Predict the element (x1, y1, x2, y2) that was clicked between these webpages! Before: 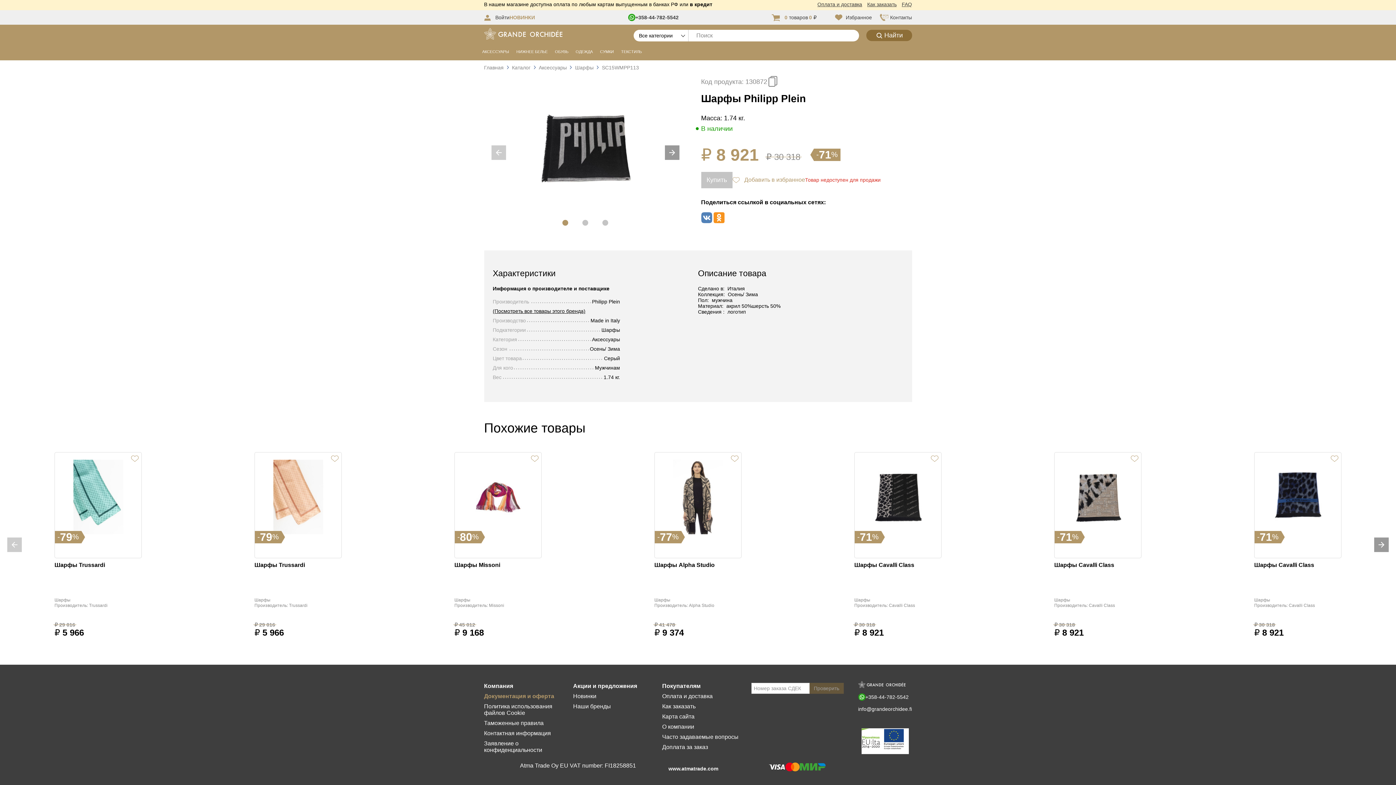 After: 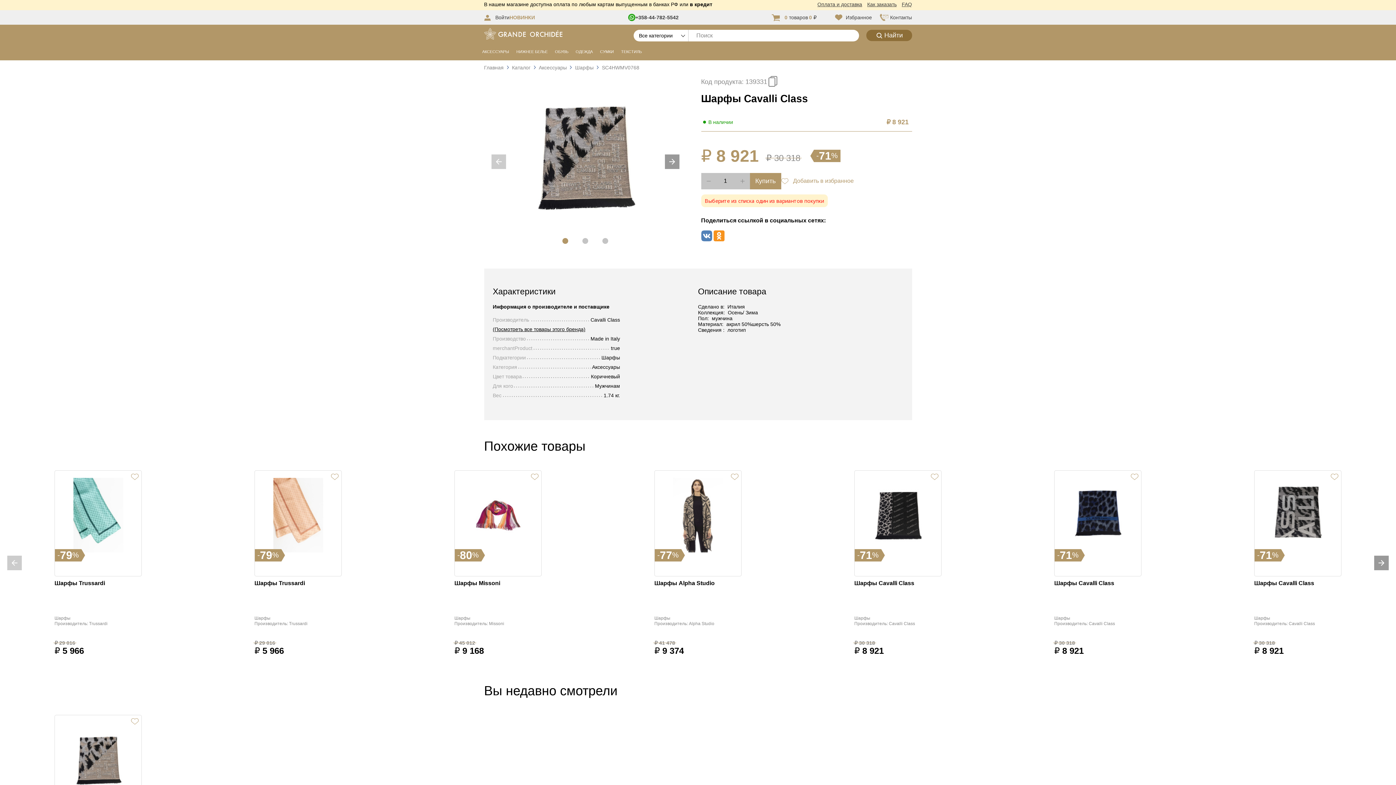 Action: bbox: (1050, 446, 1145, 643) label: -
71
%

Шарфы Cavalli Class

Шарфы

Производитель: Cavalli Class

₽ 30 318

₽ 8 921